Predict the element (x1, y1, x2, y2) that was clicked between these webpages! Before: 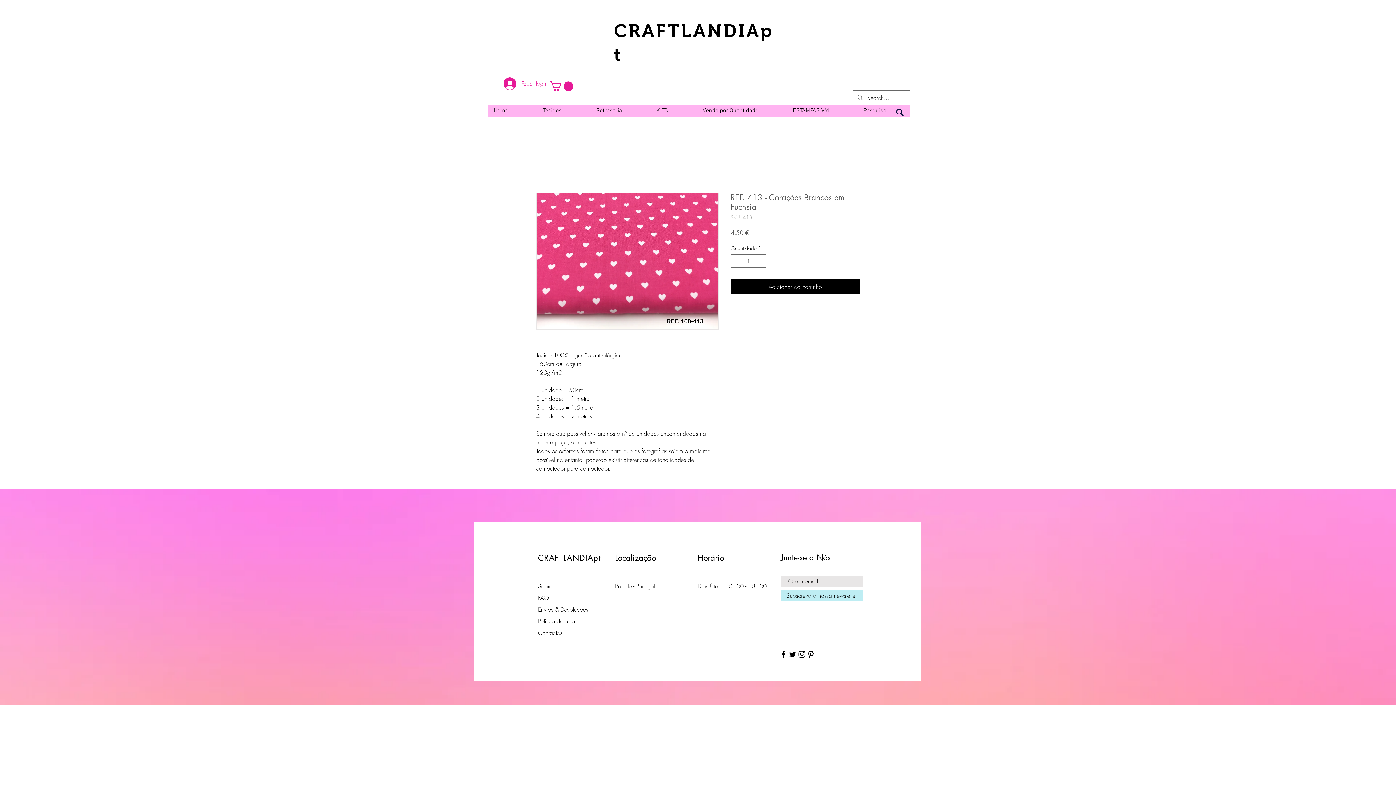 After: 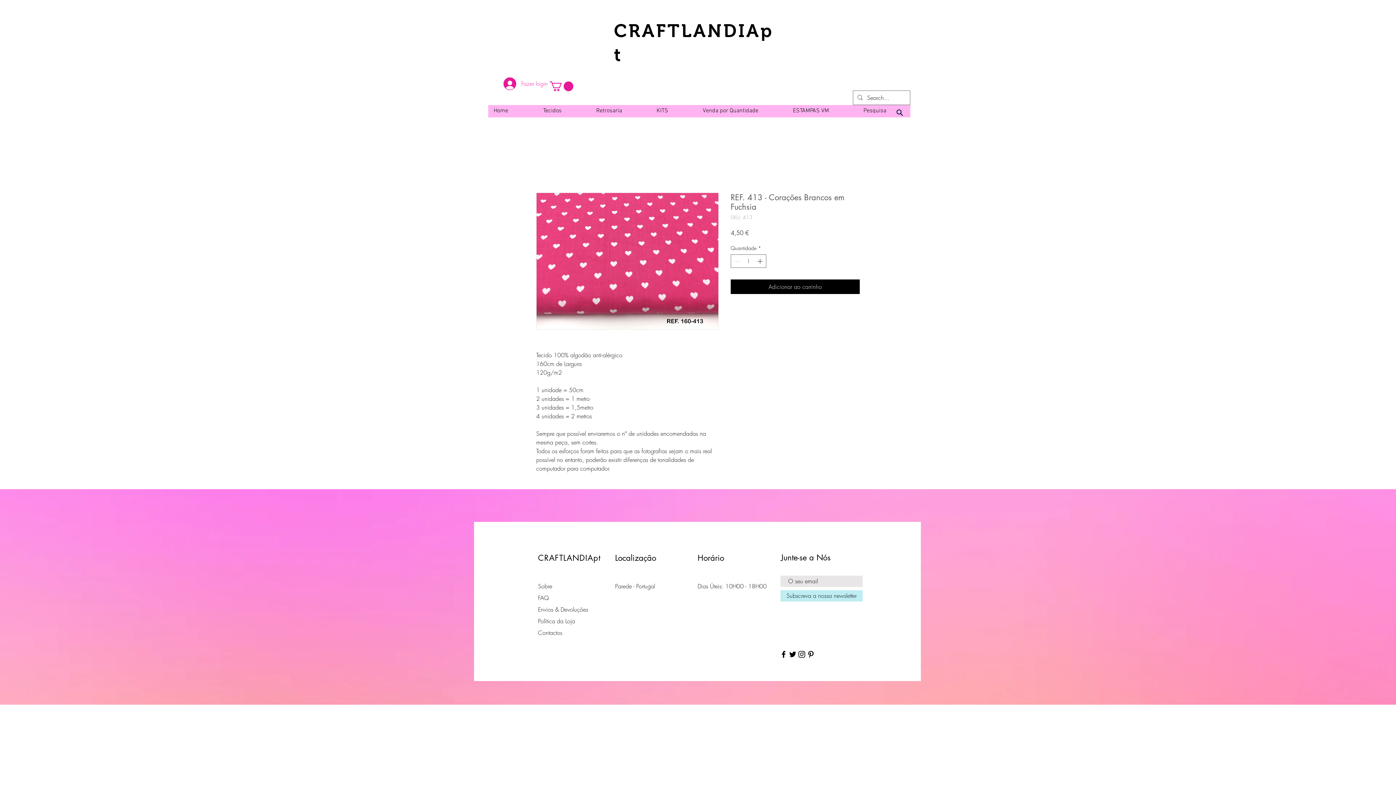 Action: label: Search bbox: (895, 107, 904, 117)